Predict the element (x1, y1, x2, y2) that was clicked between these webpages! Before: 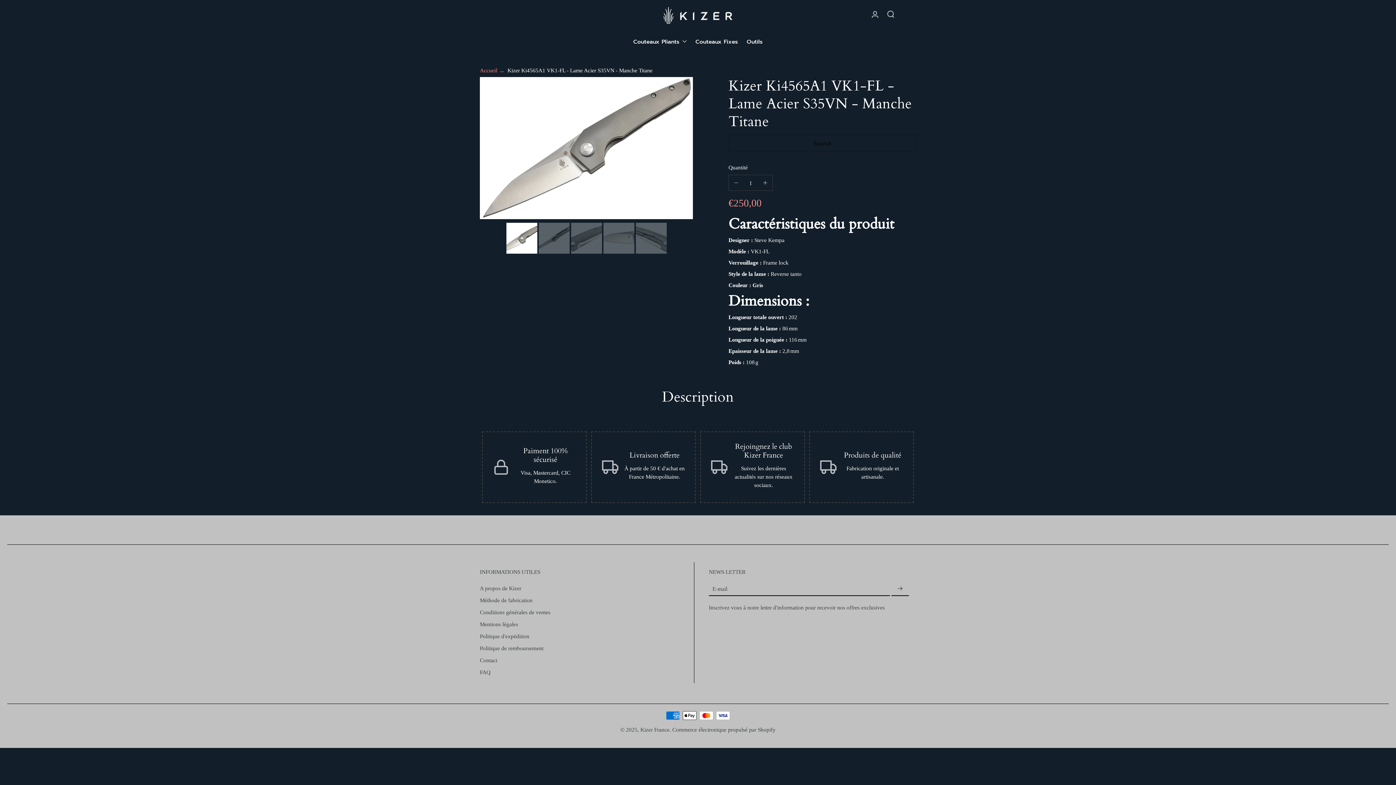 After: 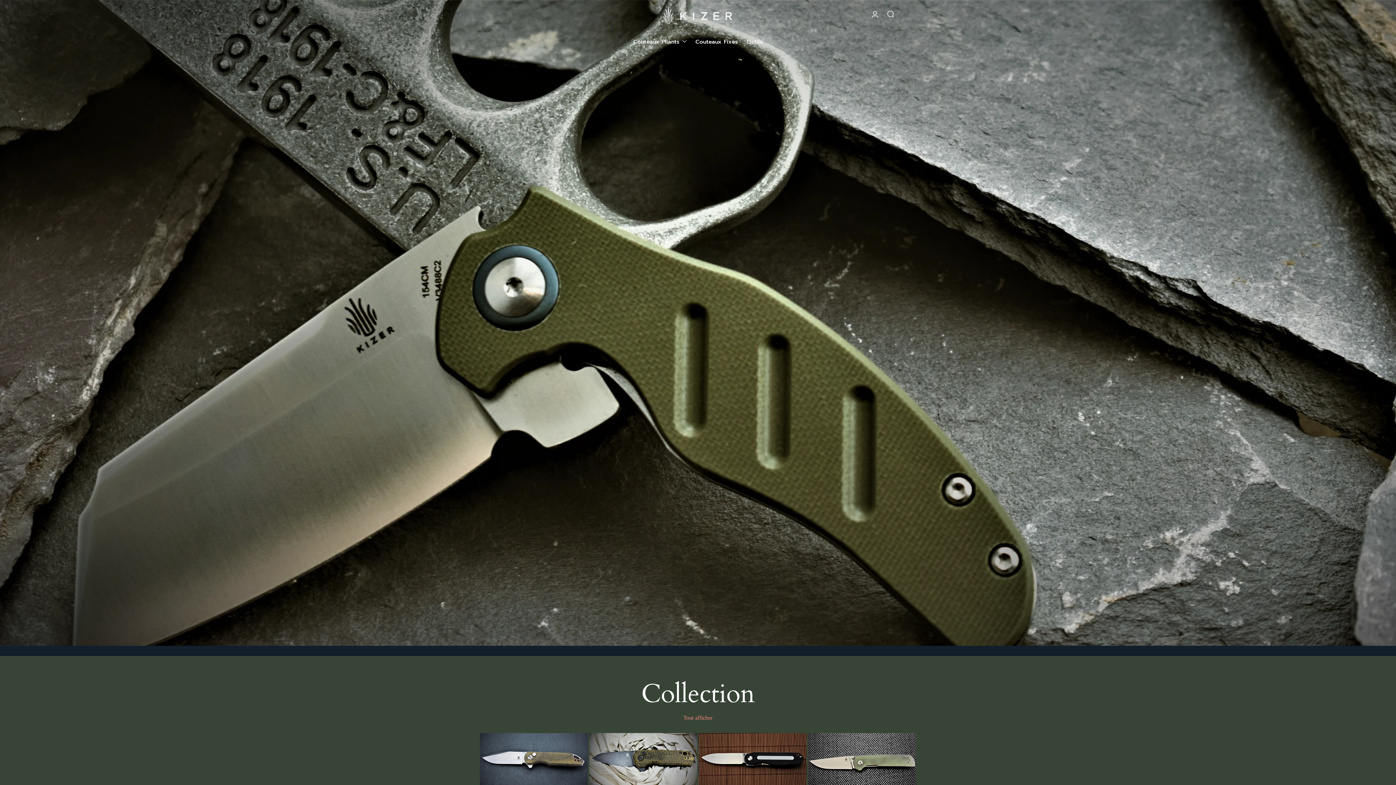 Action: bbox: (661, 5, 734, 25)